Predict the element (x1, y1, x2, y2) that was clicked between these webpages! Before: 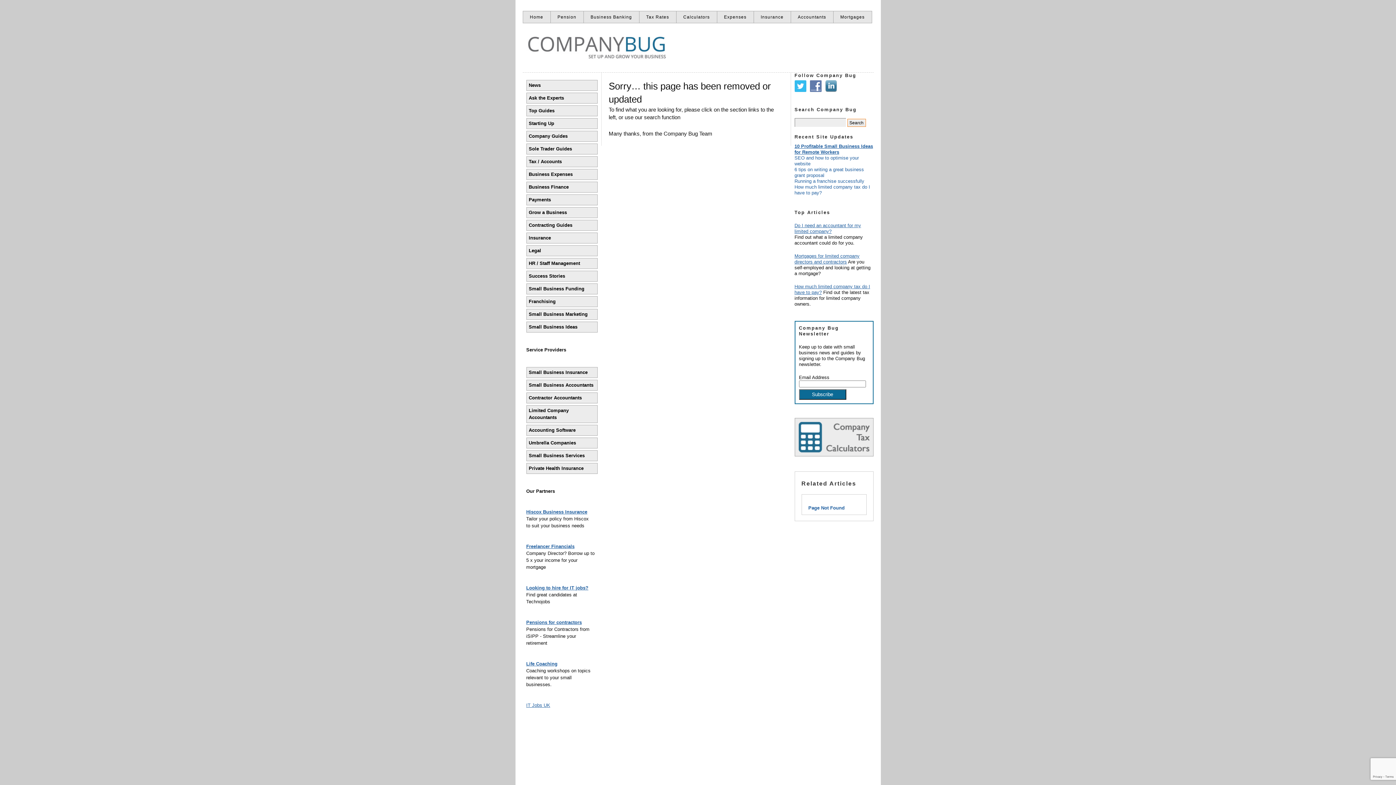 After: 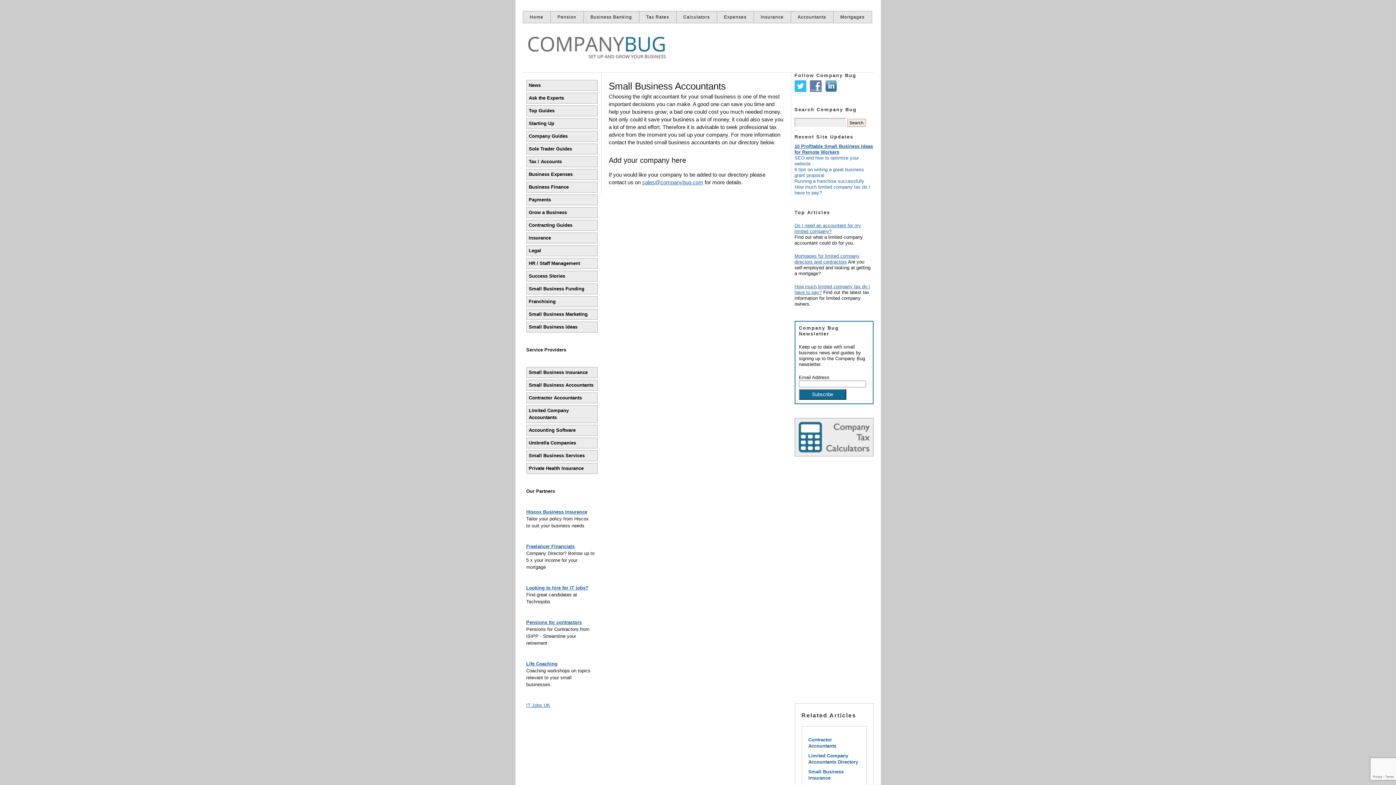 Action: bbox: (526, 380, 597, 390) label: Small Business Accountants